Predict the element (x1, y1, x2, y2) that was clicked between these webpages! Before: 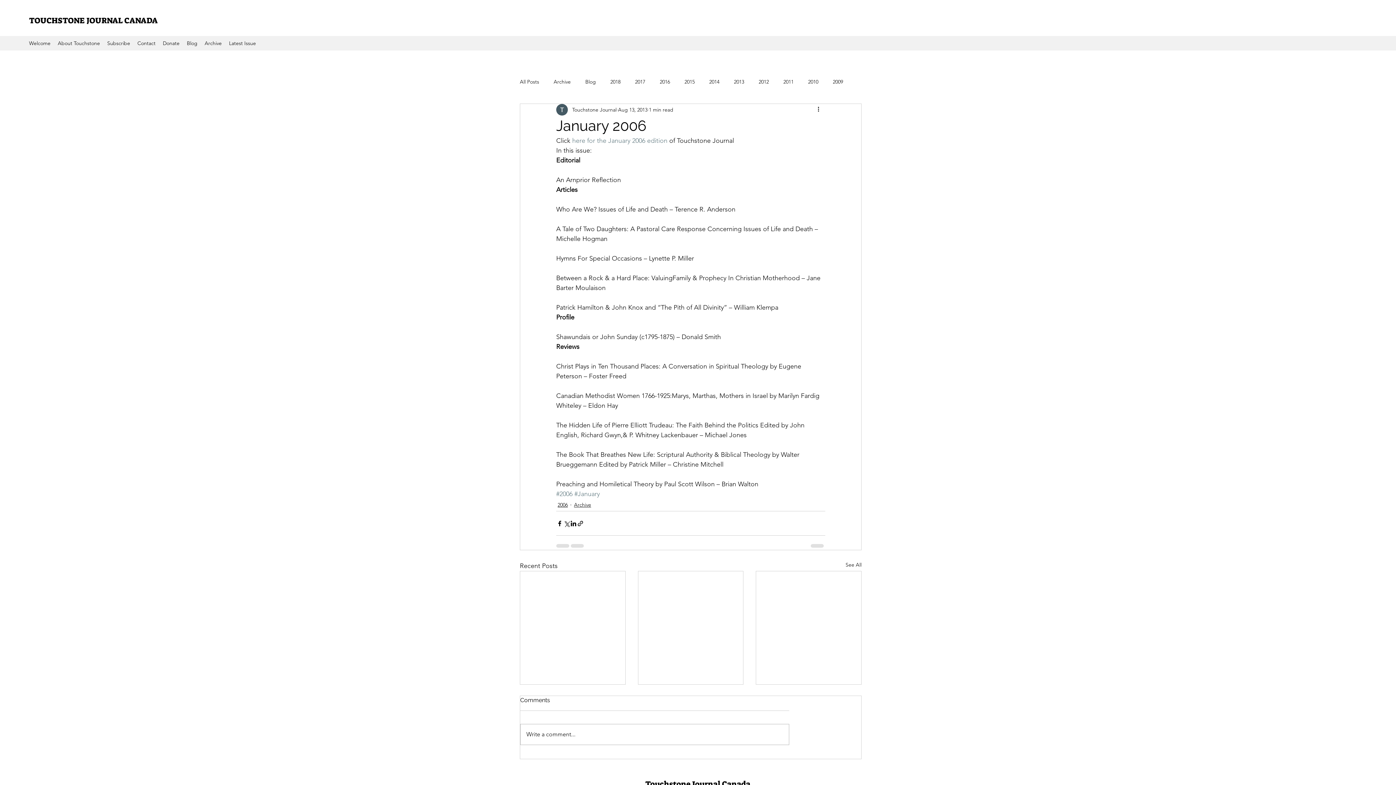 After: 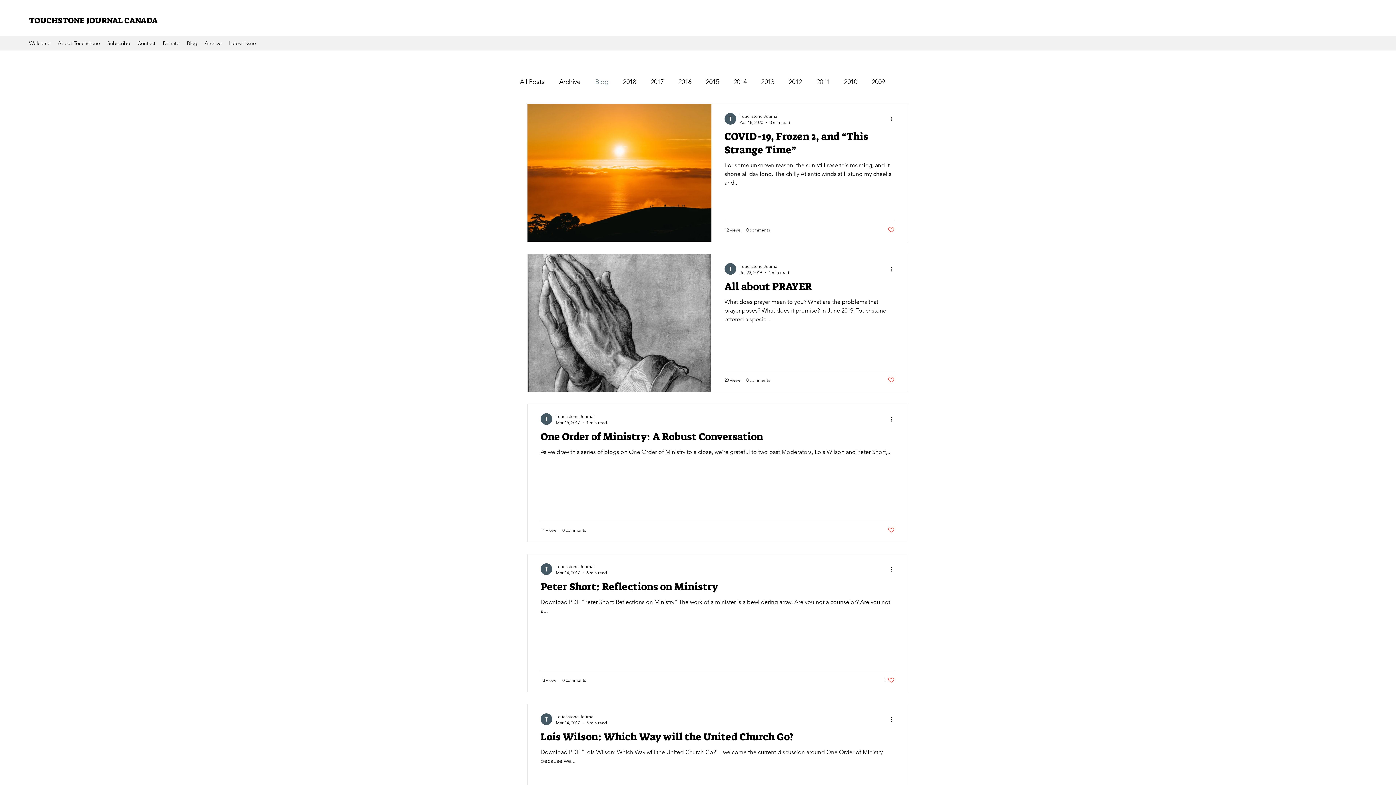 Action: bbox: (585, 78, 596, 85) label: Blog